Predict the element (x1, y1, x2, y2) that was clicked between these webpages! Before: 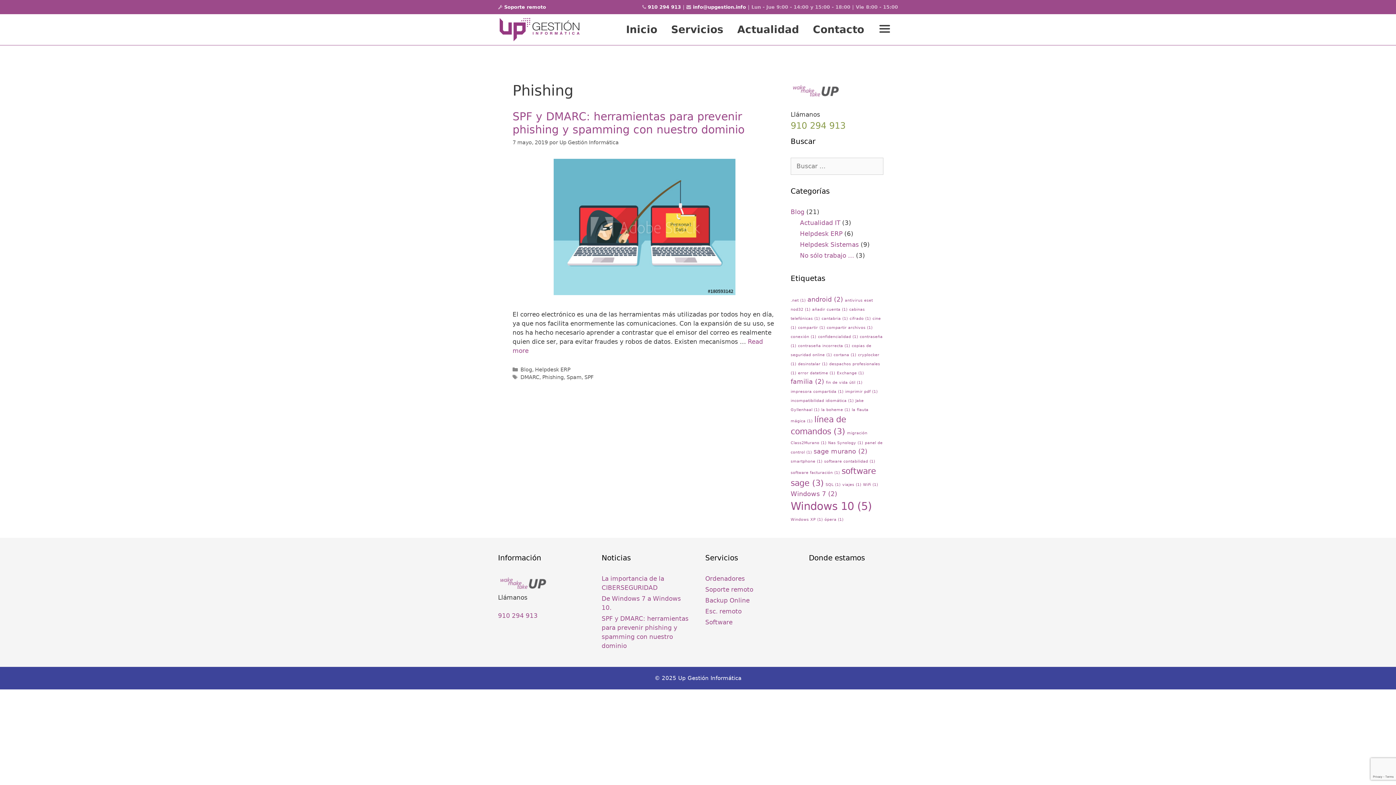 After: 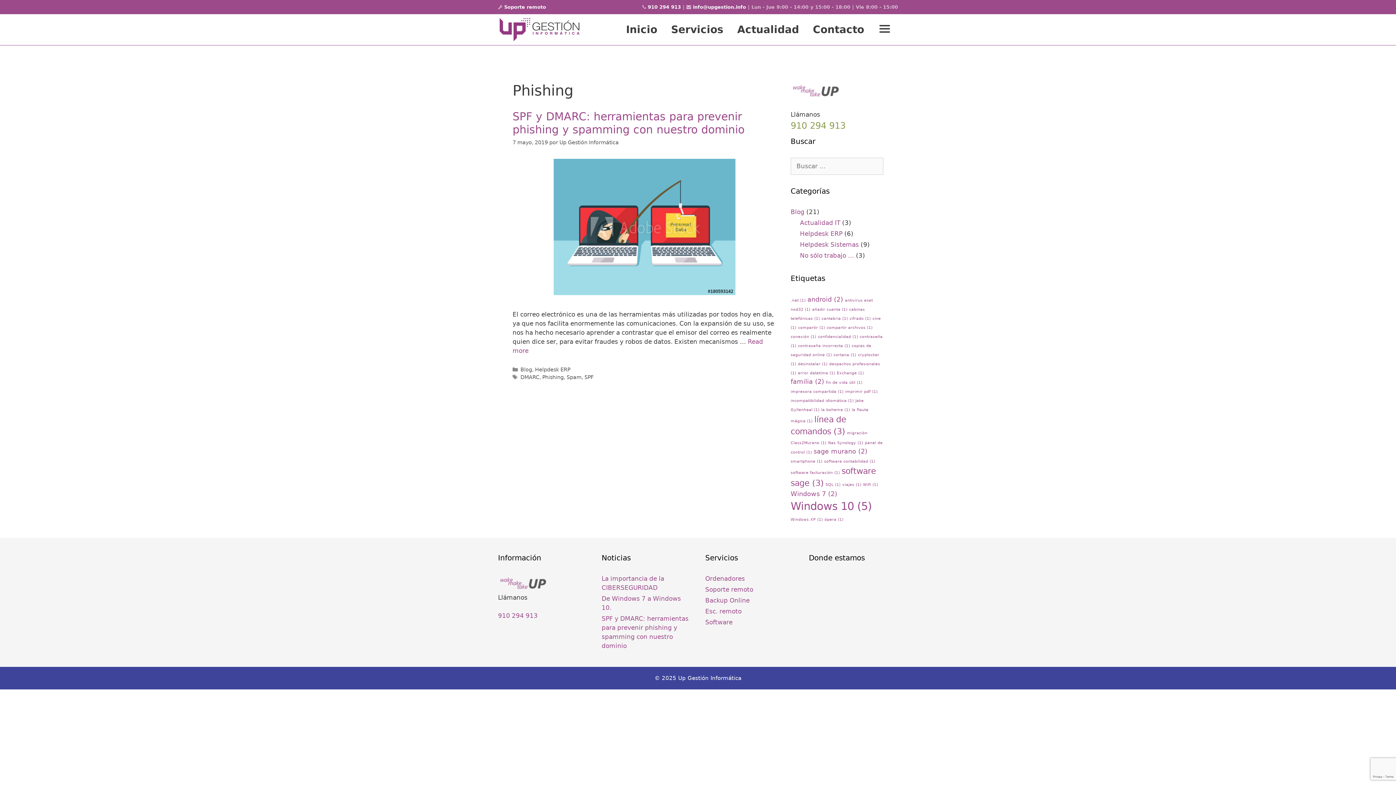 Action: label: 910 294 913 bbox: (790, 120, 845, 130)